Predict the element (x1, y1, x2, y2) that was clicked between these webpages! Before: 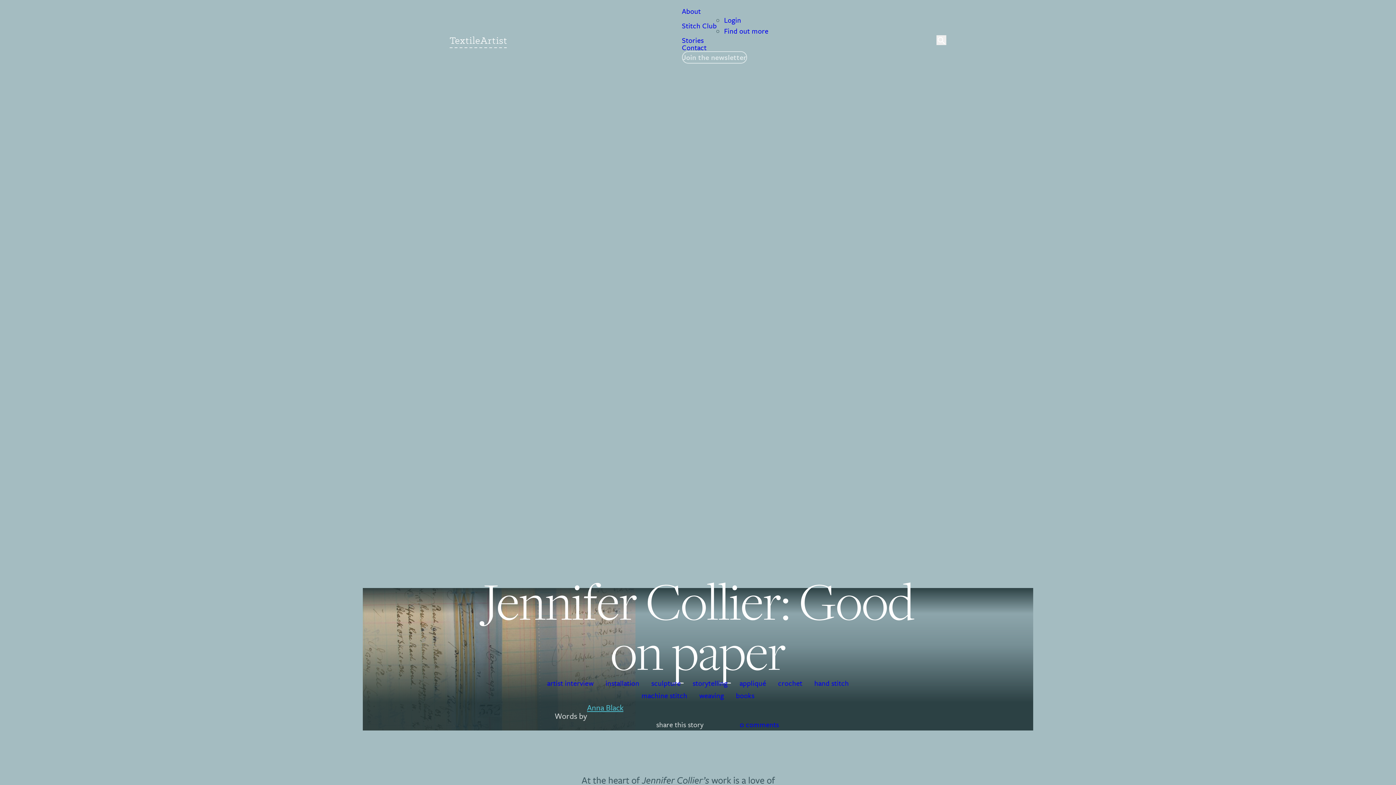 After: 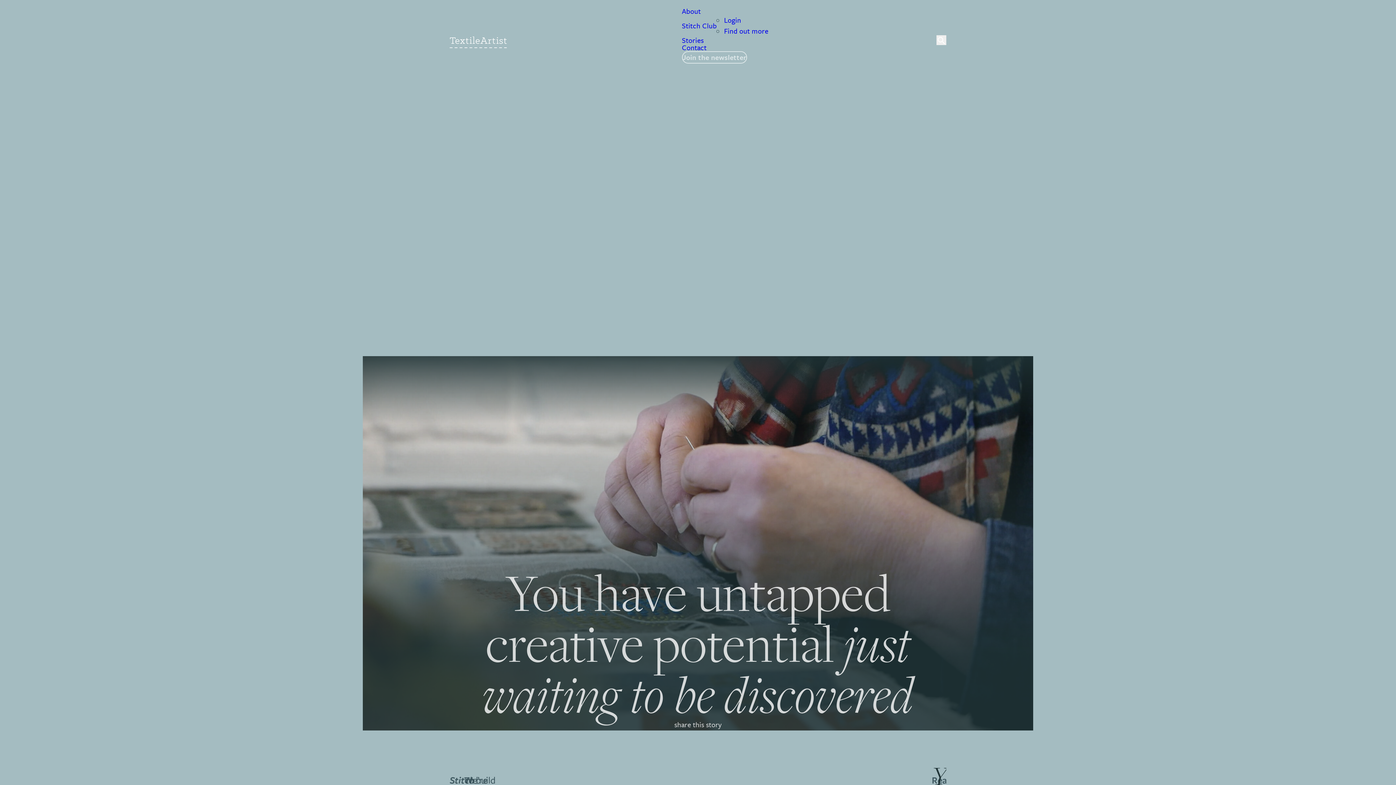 Action: bbox: (682, 7, 701, 14) label: About